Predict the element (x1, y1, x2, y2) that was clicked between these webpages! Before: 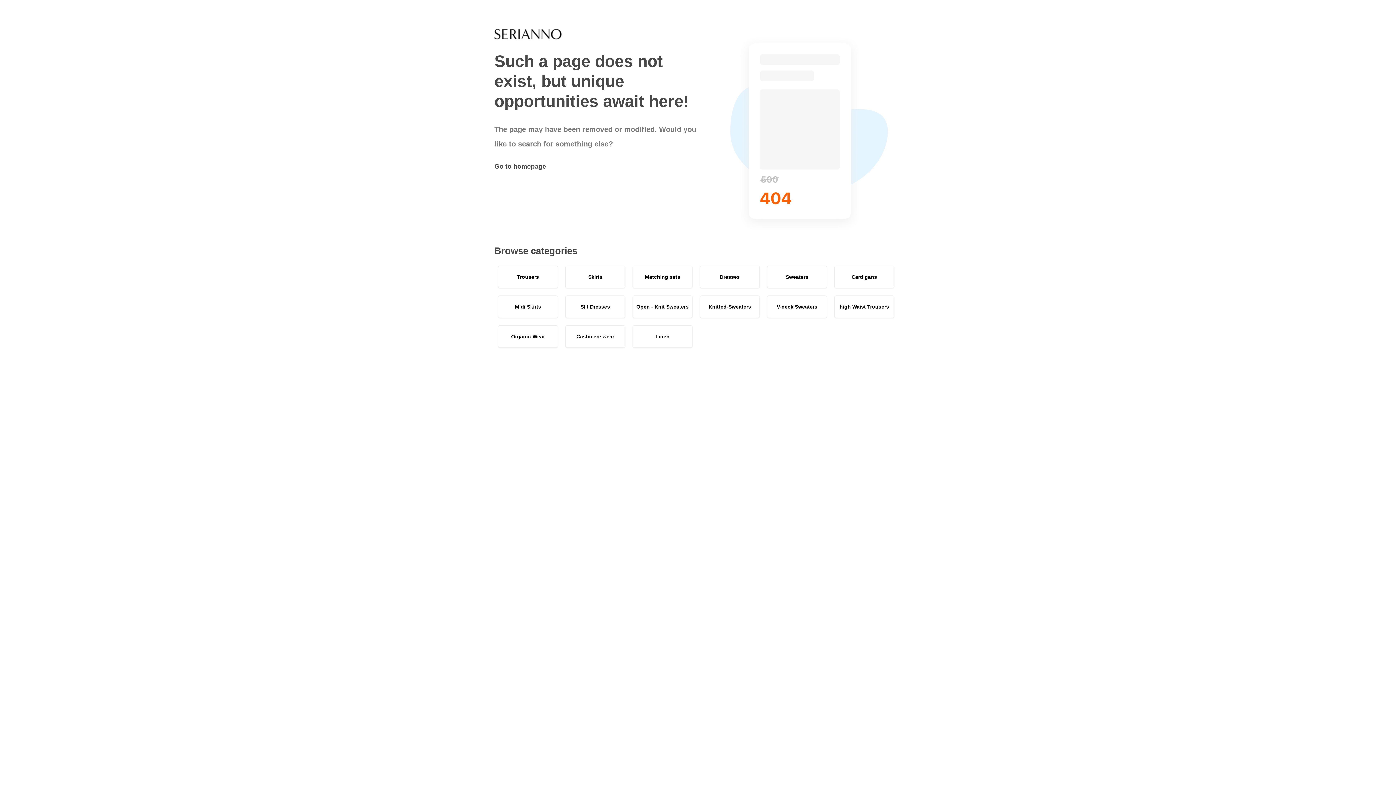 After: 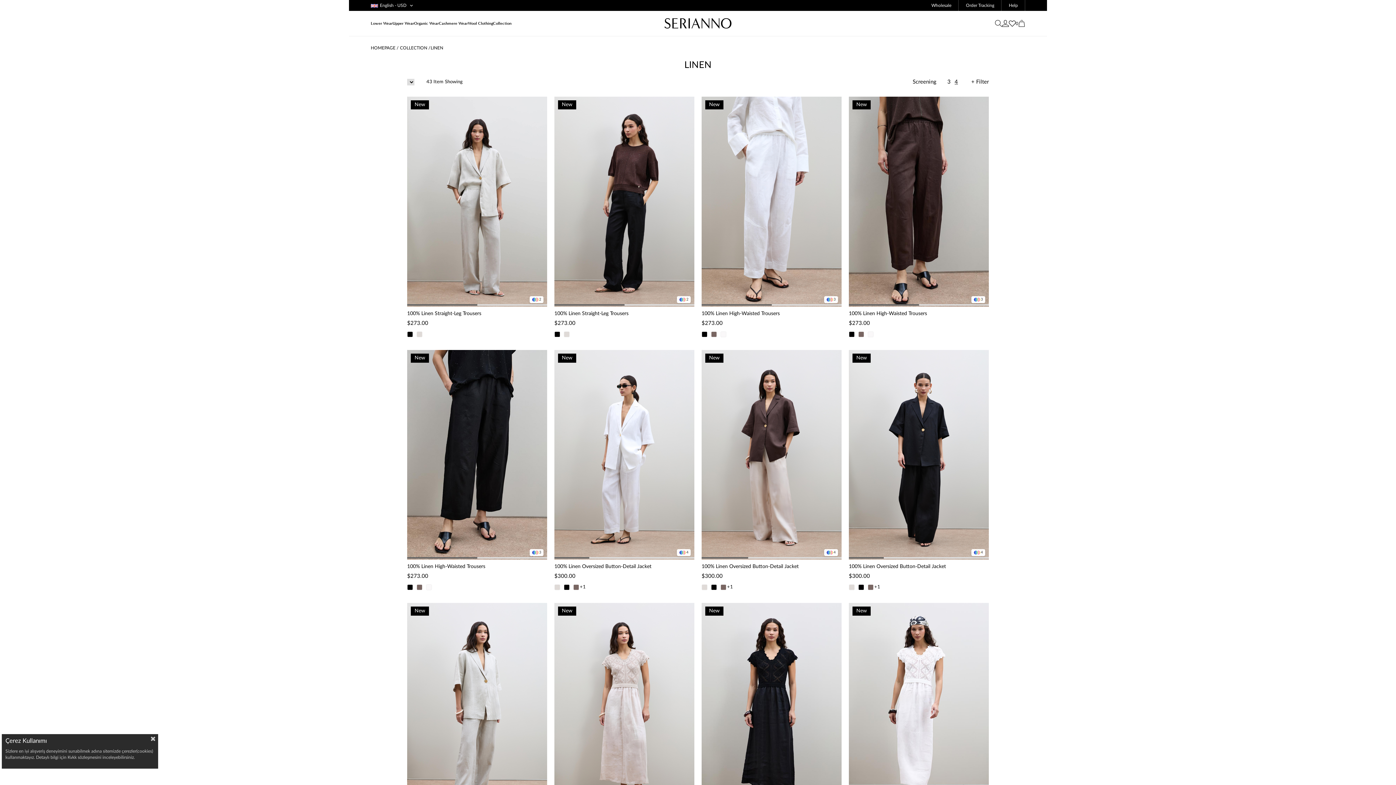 Action: bbox: (632, 325, 692, 347) label: Linen